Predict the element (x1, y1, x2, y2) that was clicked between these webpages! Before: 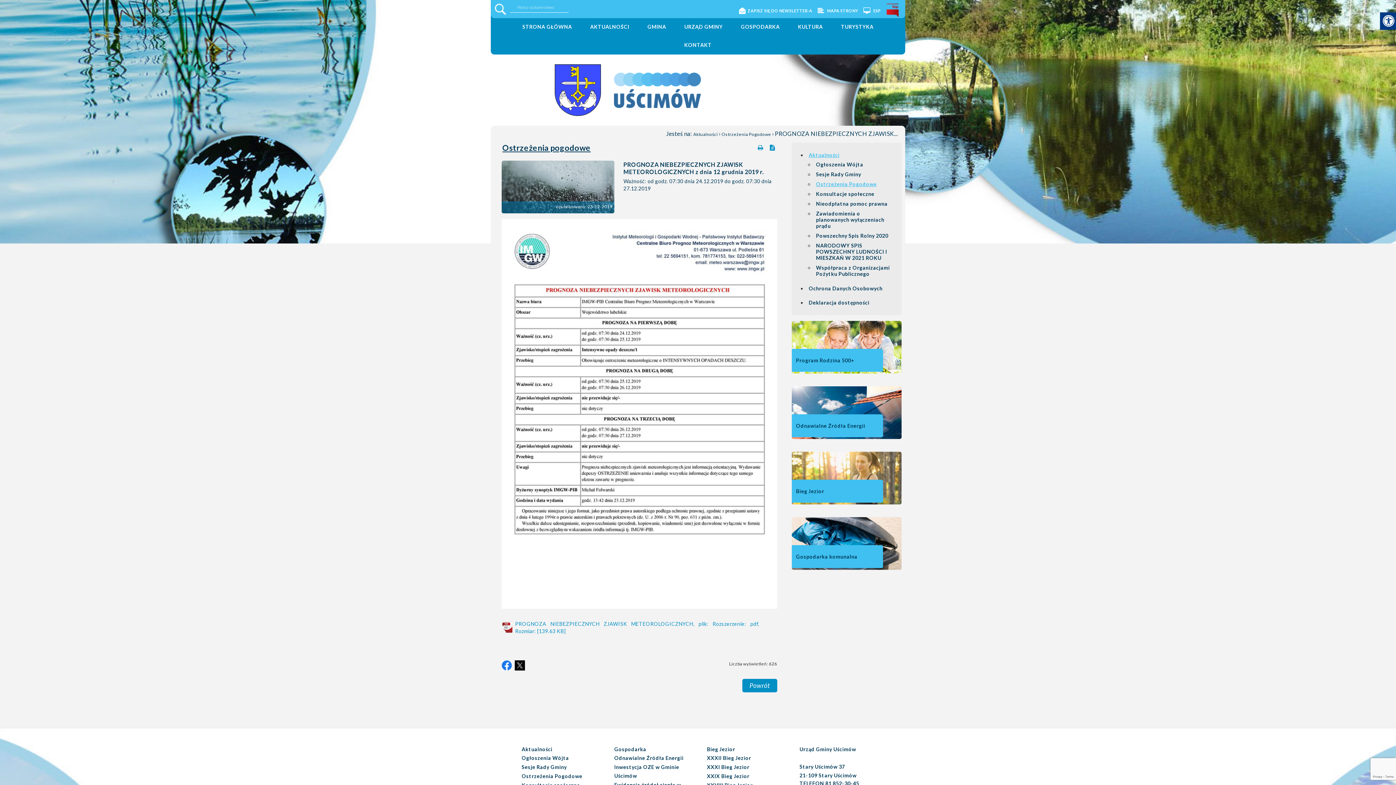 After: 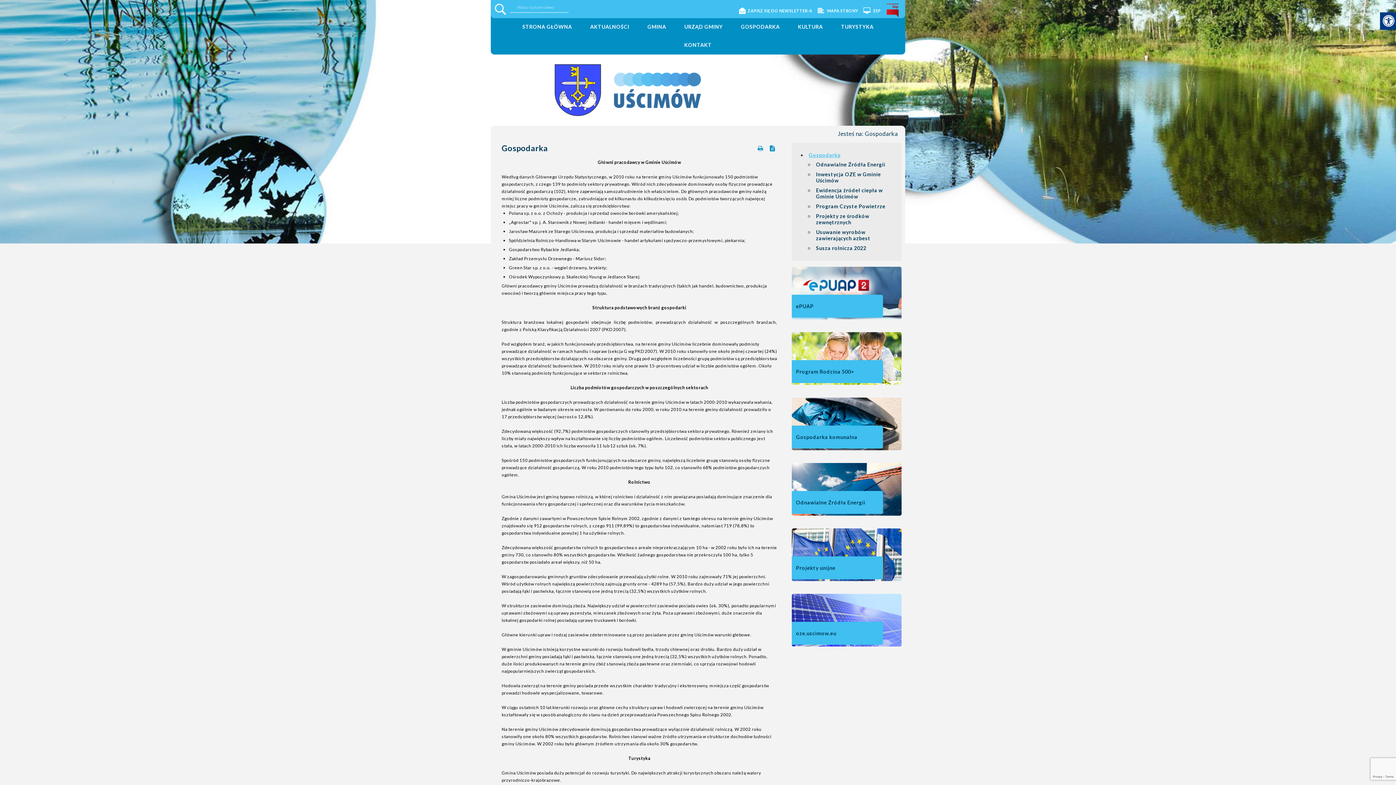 Action: bbox: (614, 746, 646, 752) label: Gospodarka